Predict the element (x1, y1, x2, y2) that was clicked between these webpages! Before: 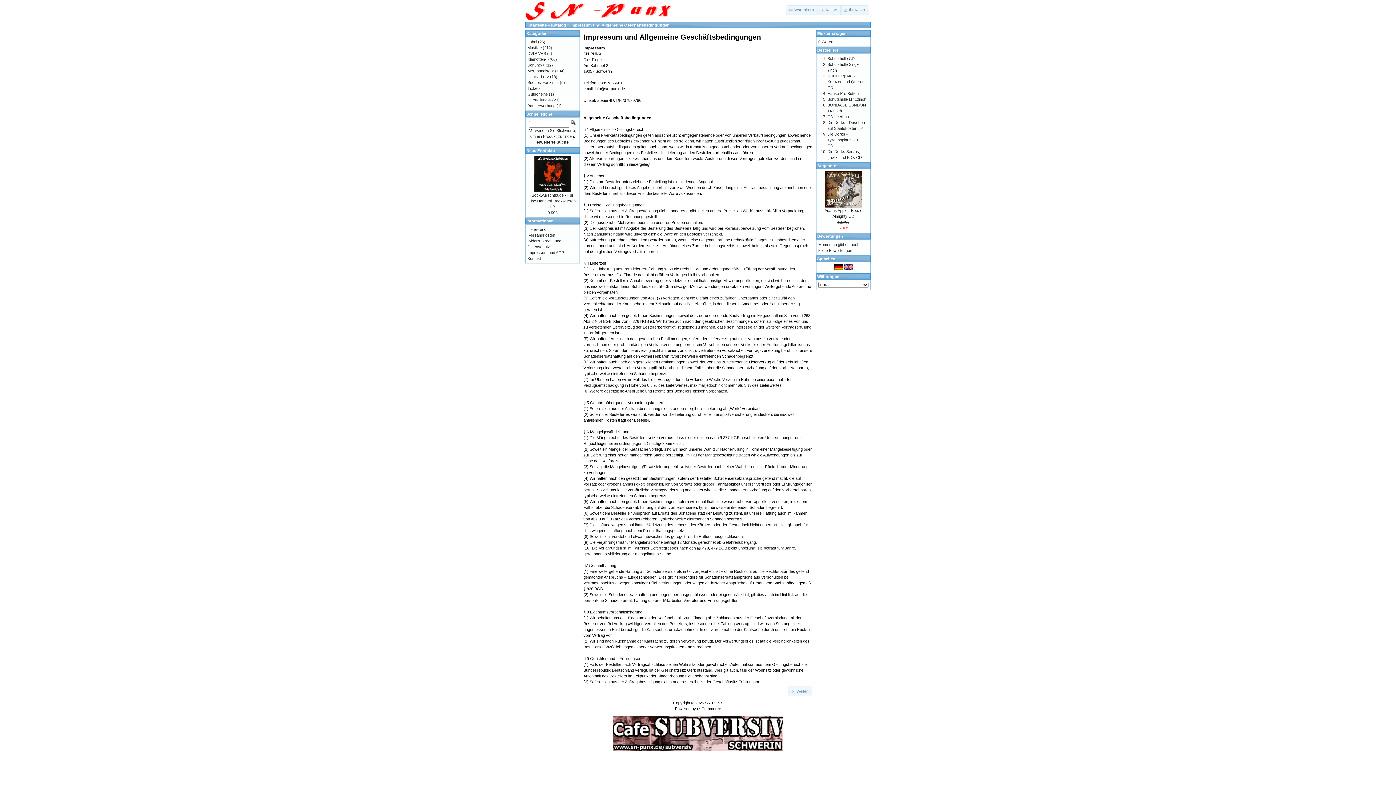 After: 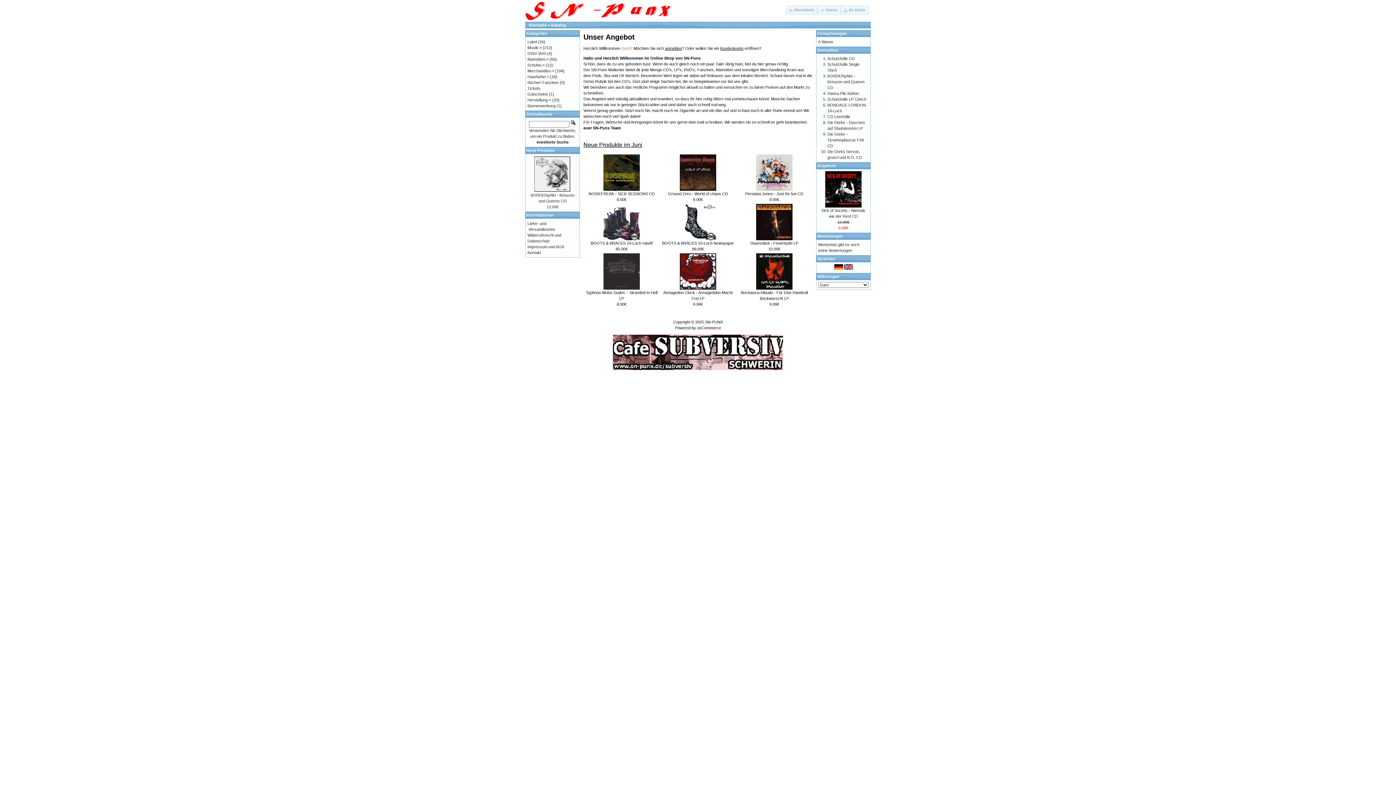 Action: label: Weiter bbox: (787, 687, 812, 696)